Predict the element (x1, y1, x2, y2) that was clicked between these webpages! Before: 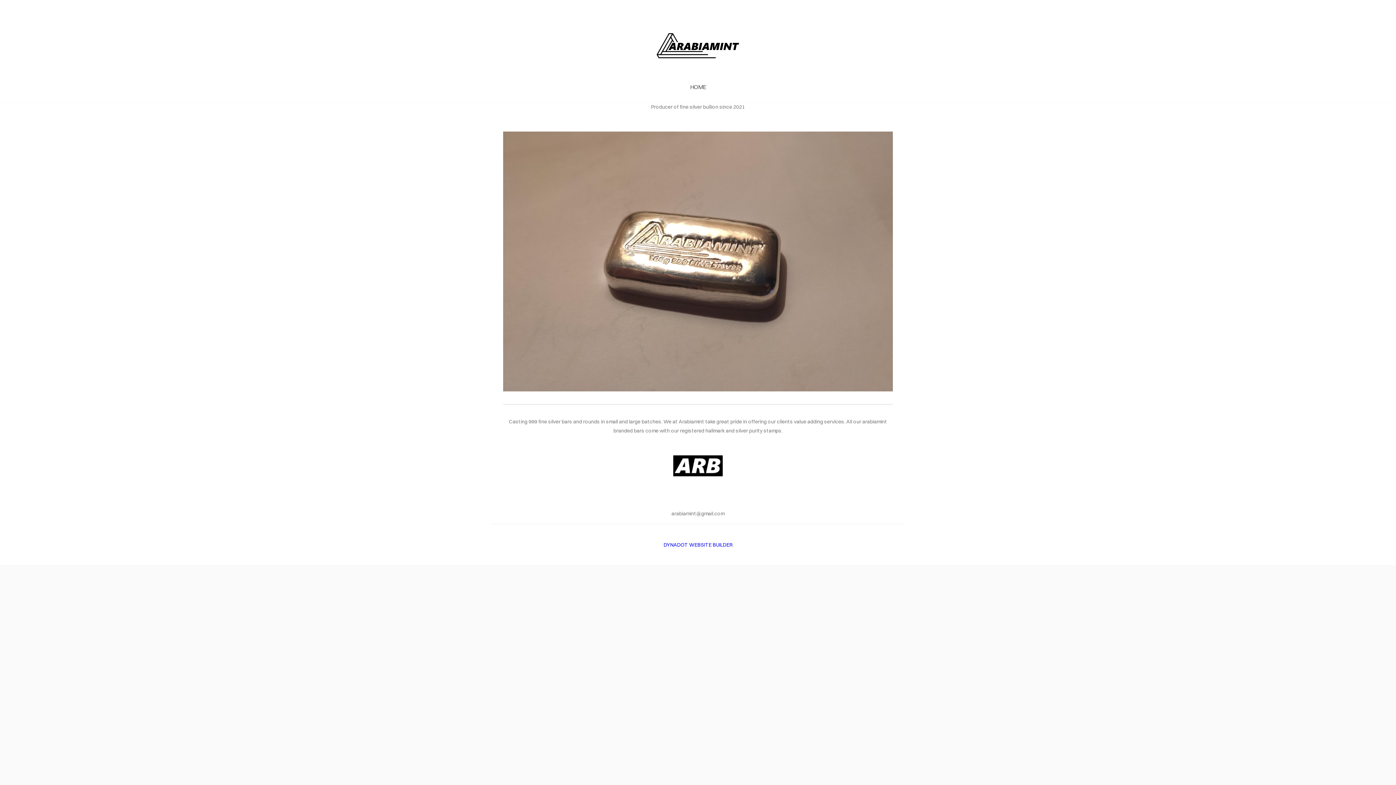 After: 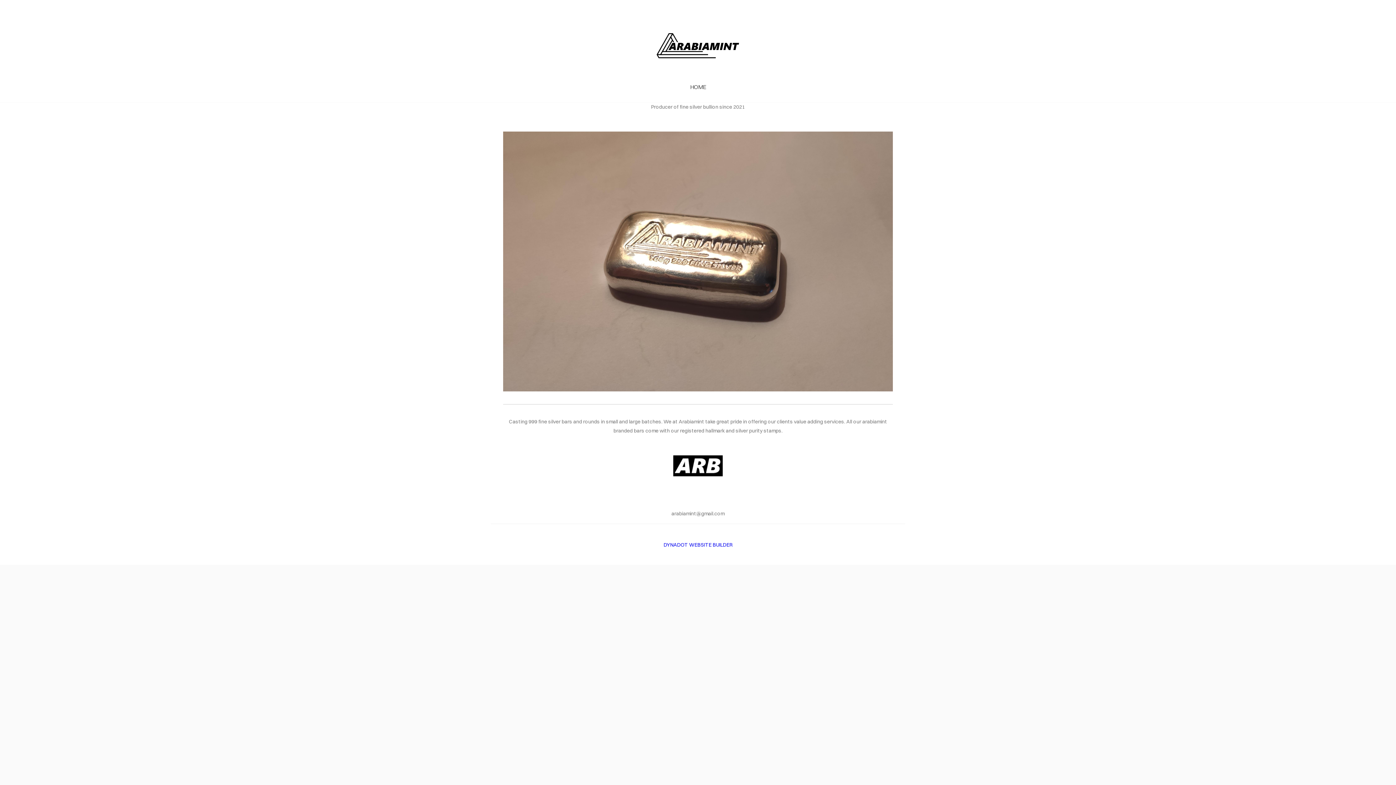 Action: label: HOME bbox: (687, 80, 709, 93)